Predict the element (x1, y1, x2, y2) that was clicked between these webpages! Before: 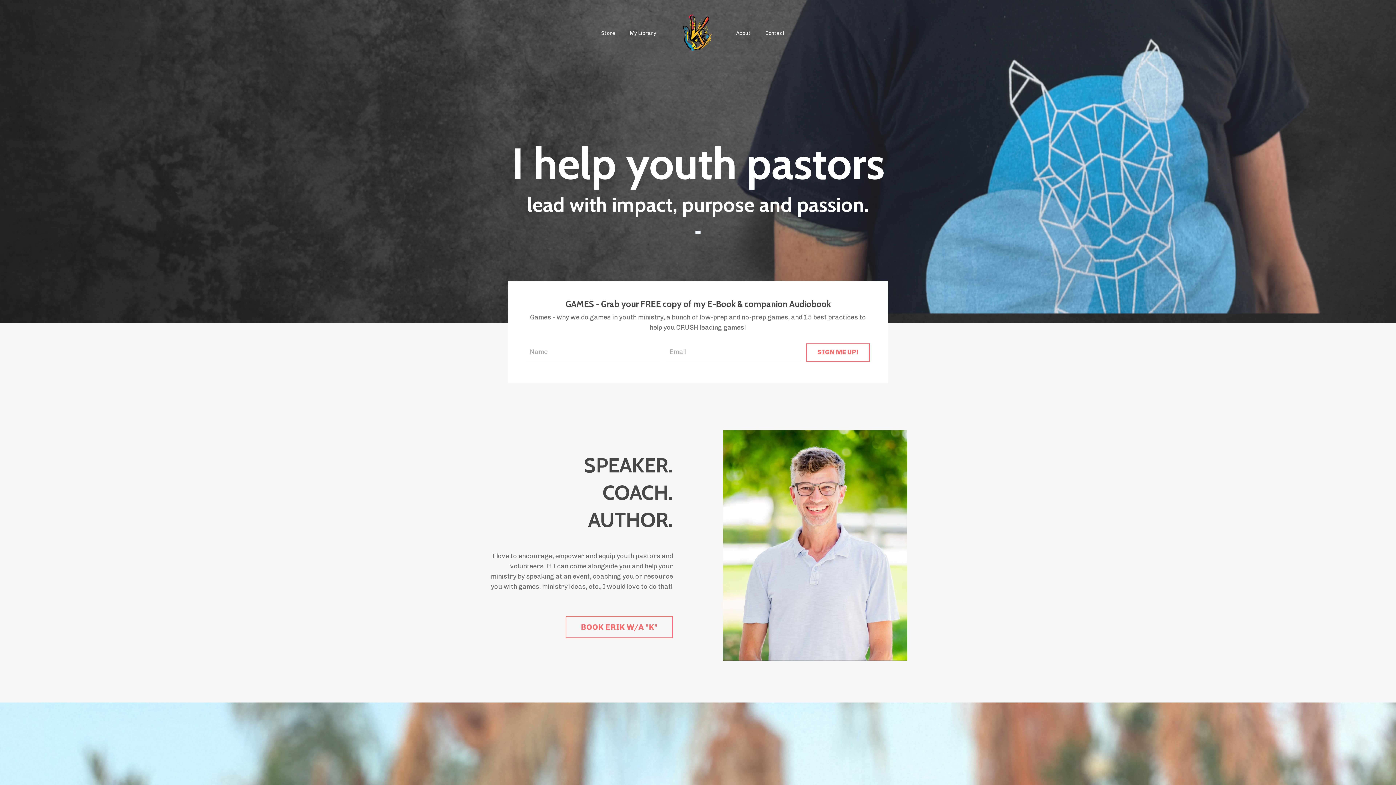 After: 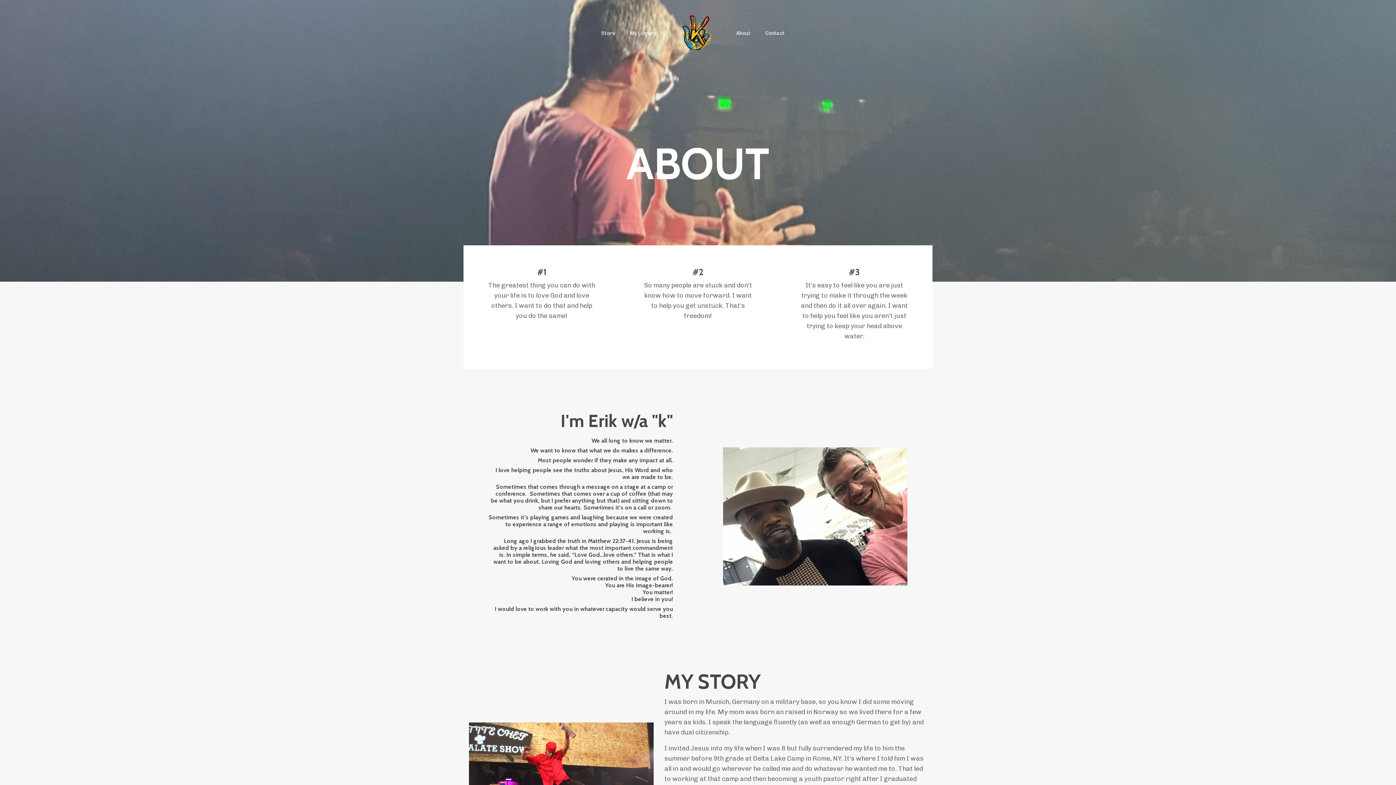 Action: bbox: (736, 29, 750, 37) label: About